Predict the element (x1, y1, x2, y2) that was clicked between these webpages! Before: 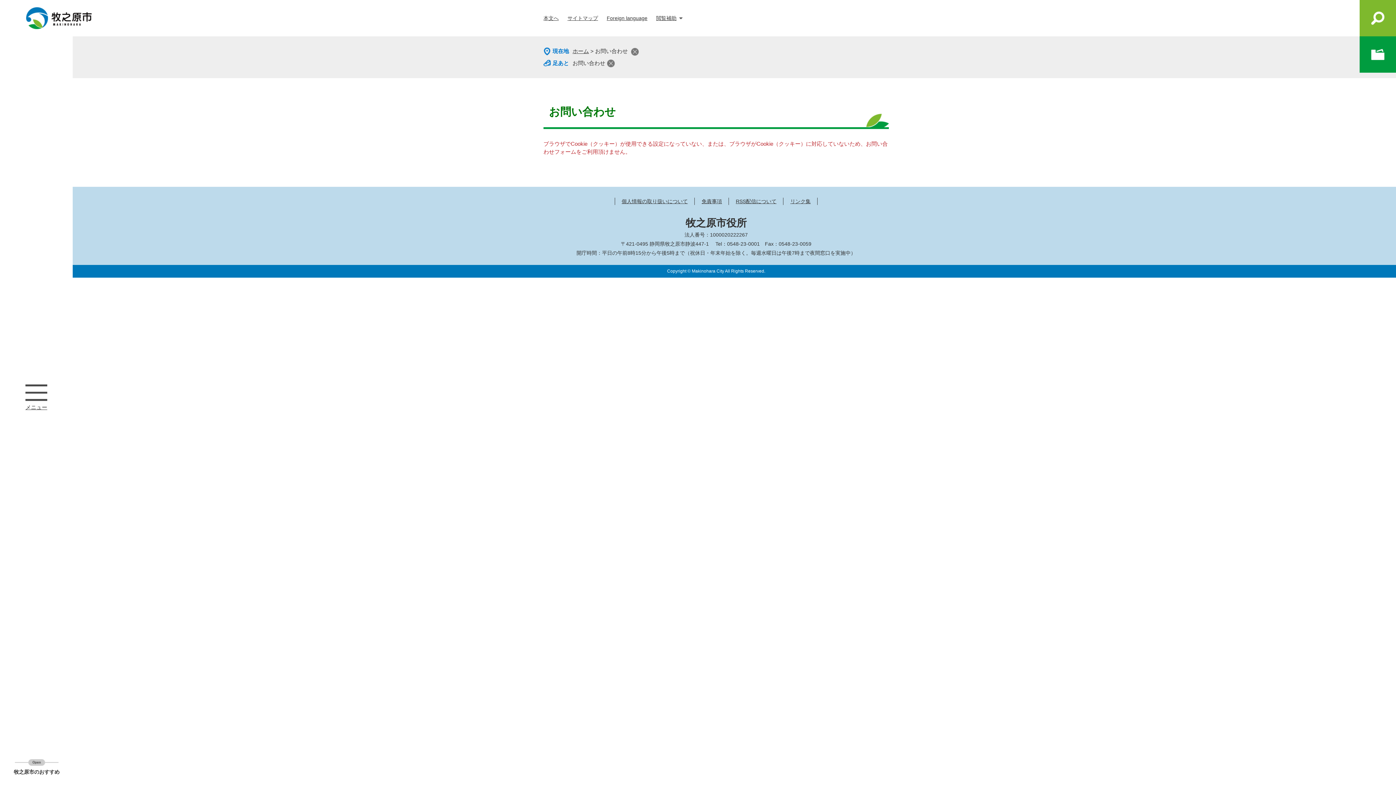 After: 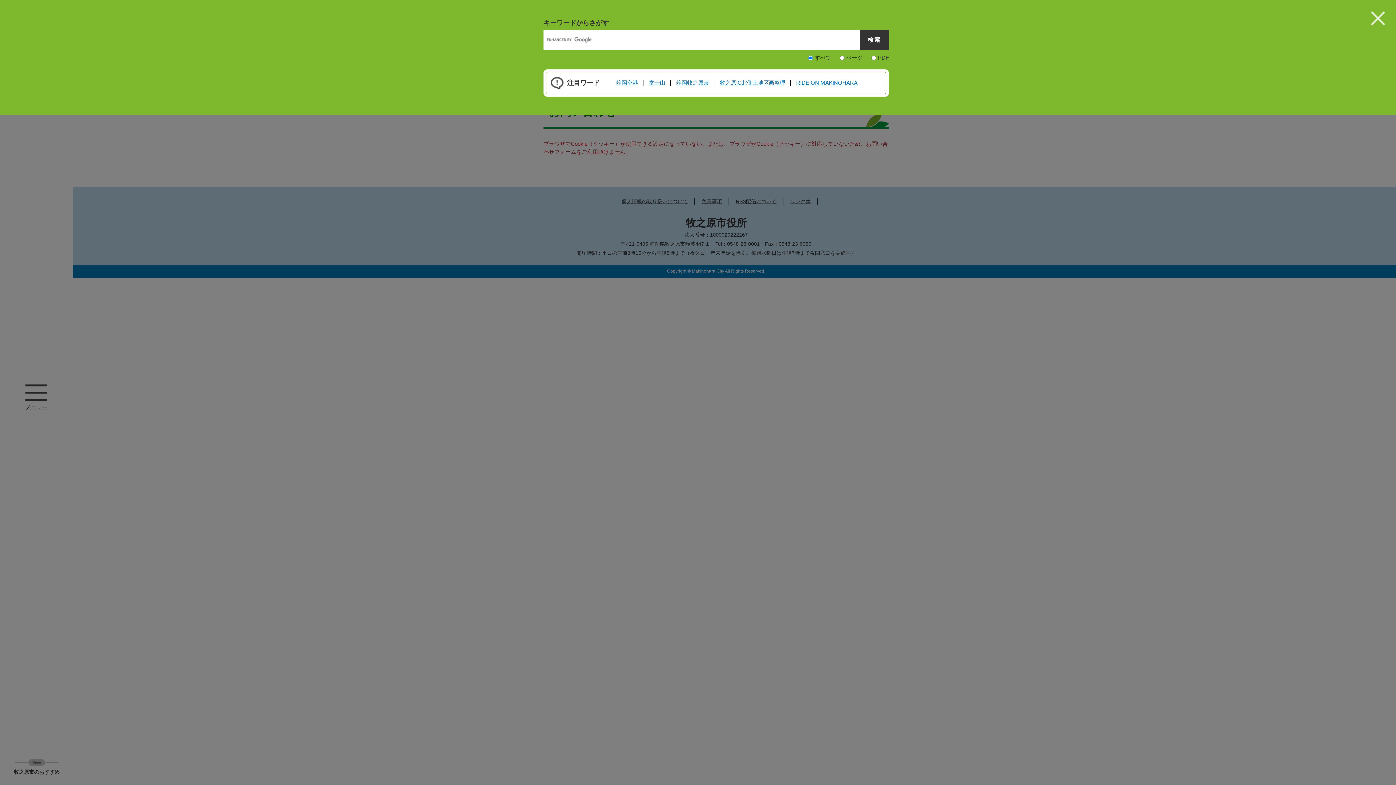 Action: bbox: (1360, 0, 1396, 36)